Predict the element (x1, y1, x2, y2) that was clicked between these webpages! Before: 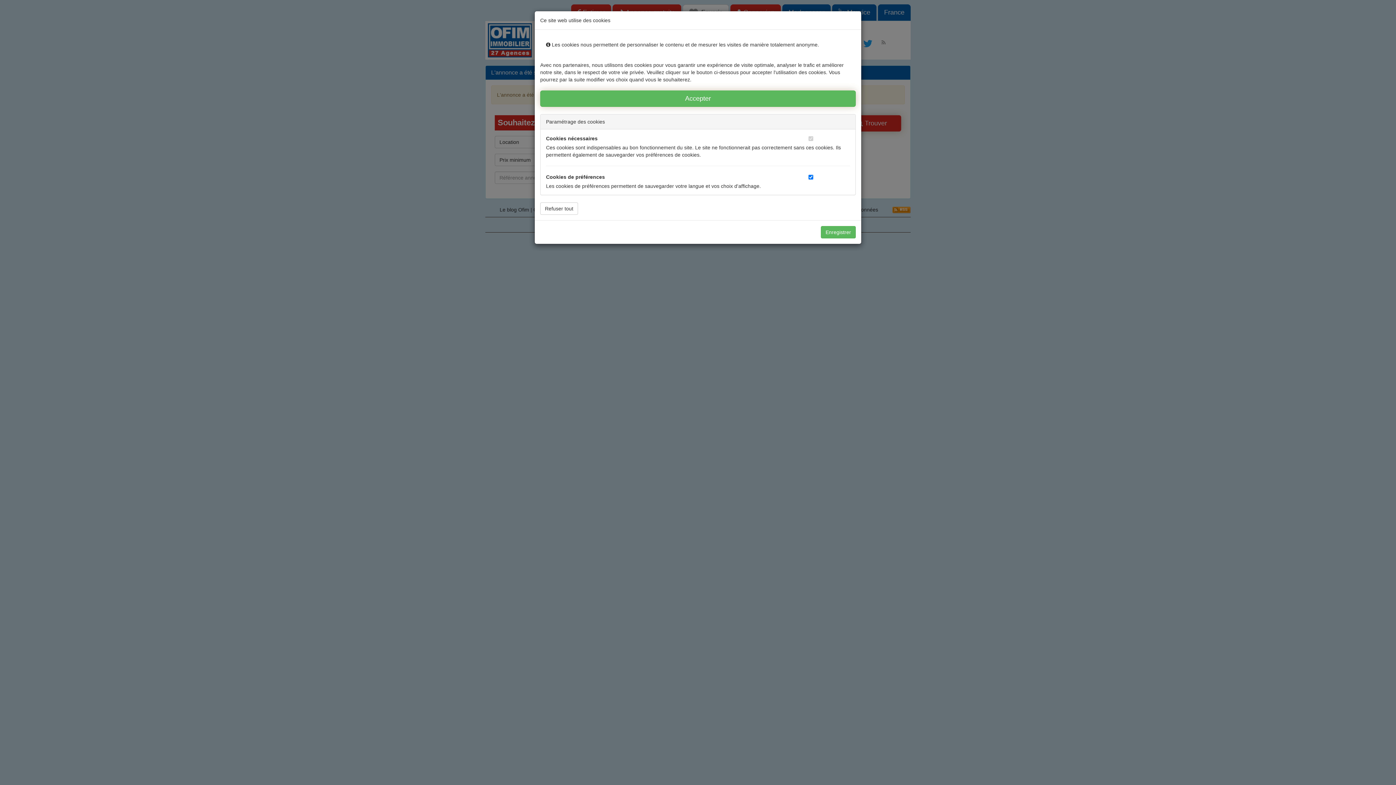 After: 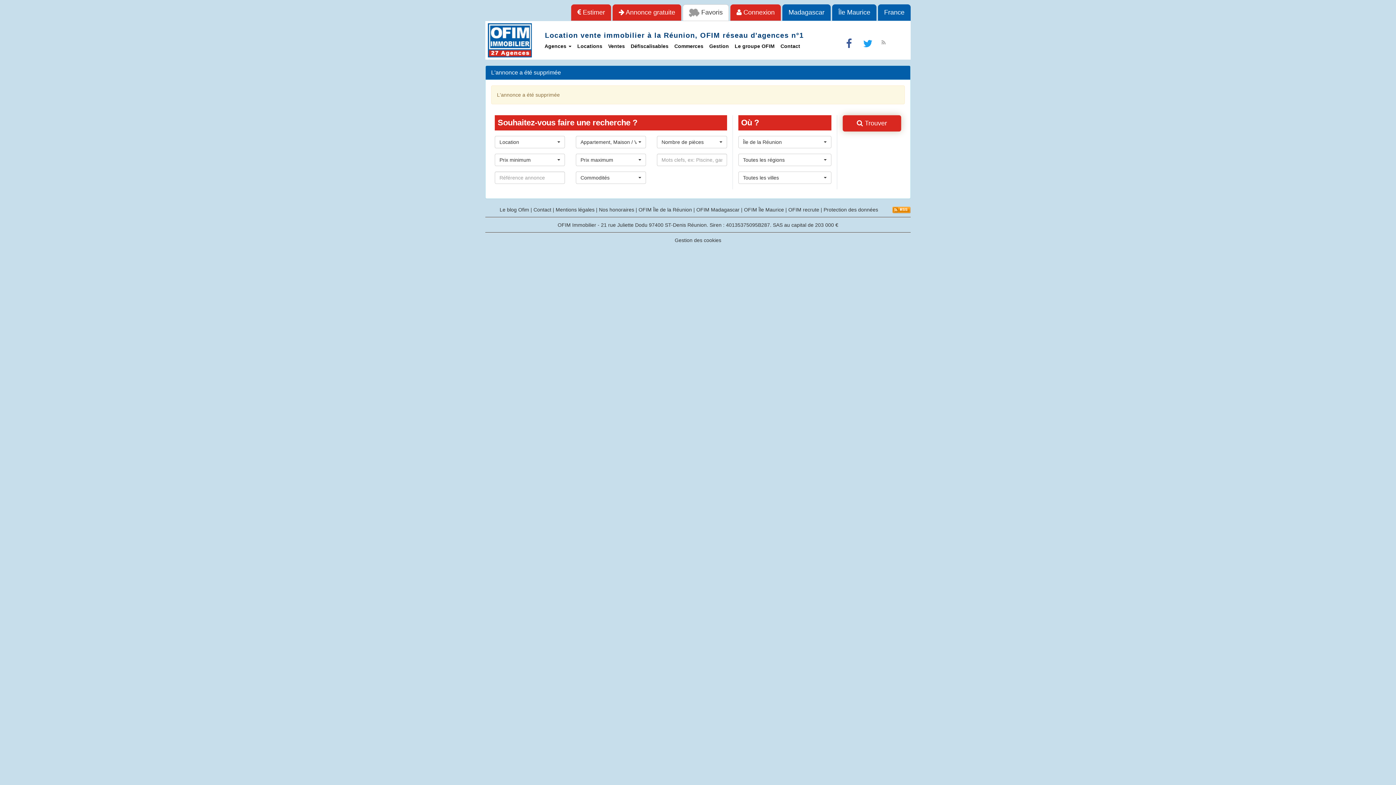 Action: label: Enregistrer bbox: (821, 226, 856, 238)